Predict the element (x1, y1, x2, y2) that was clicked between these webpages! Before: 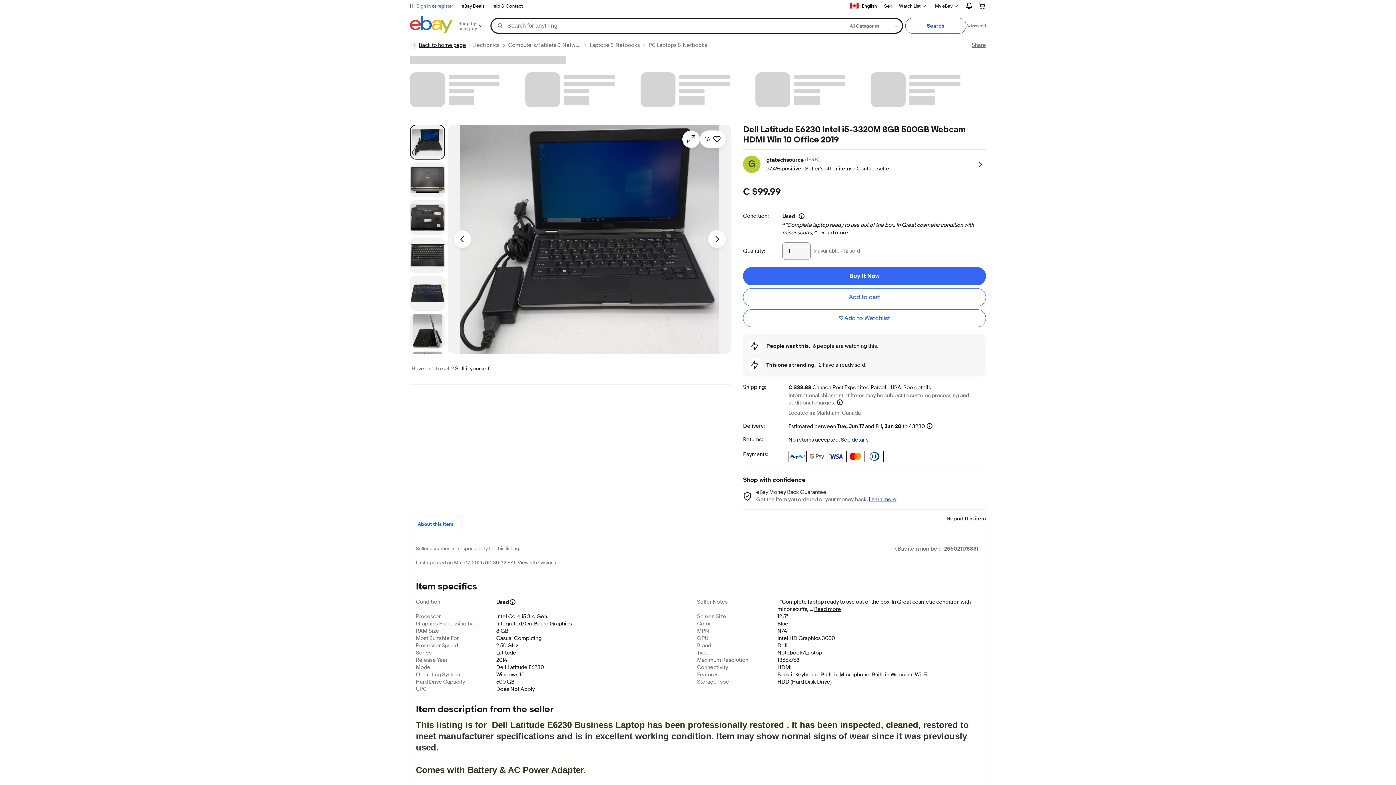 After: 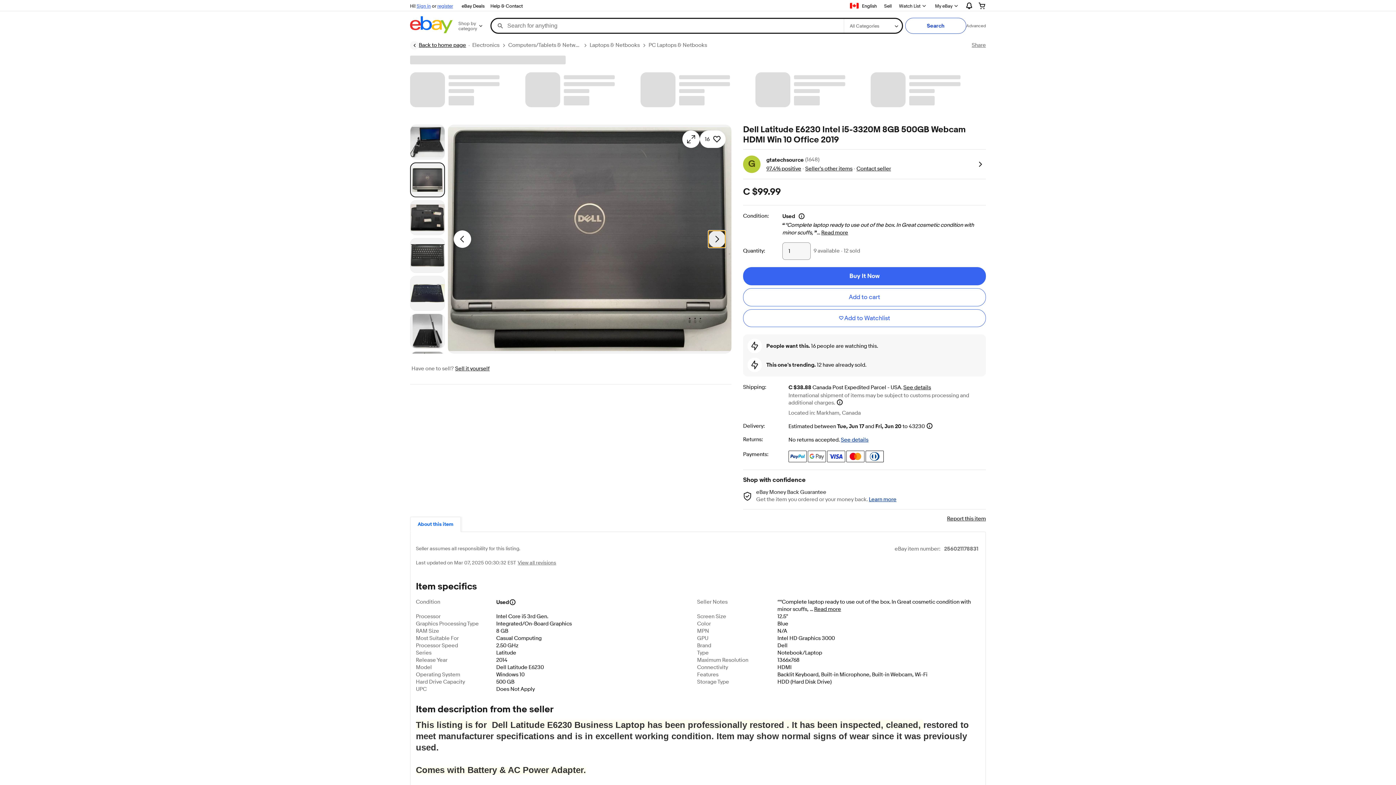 Action: bbox: (708, 230, 725, 248) label: Next image - Item images thumbnails